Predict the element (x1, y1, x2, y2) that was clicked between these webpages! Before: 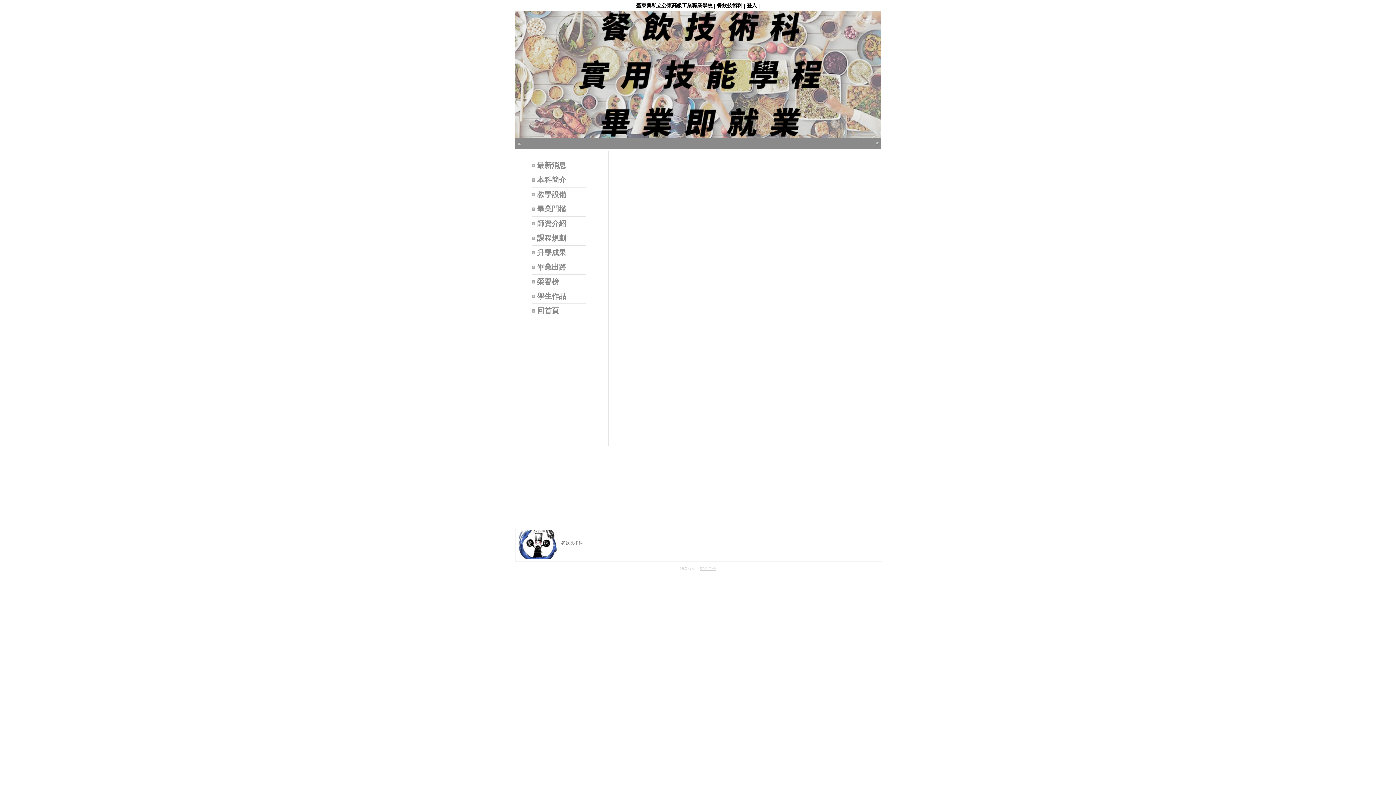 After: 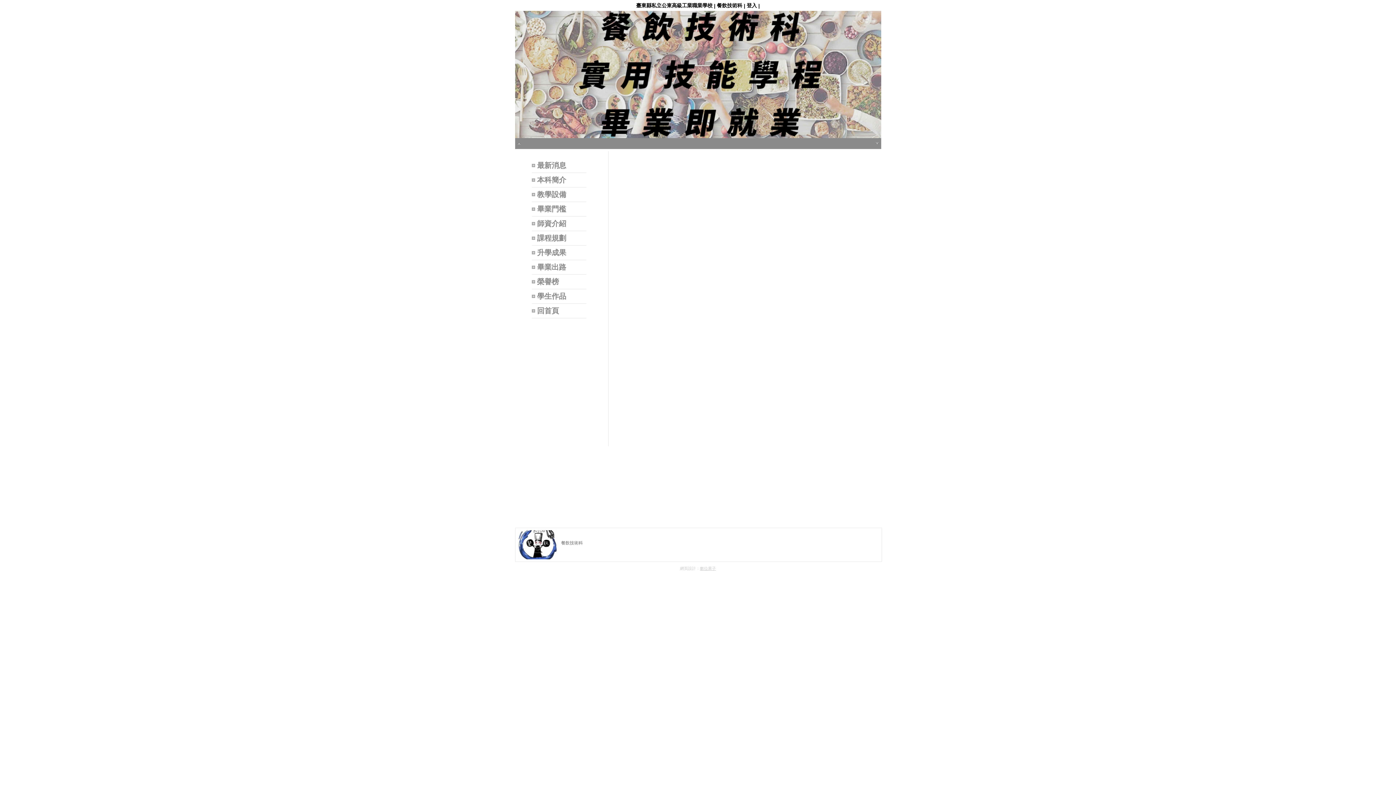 Action: bbox: (531, 160, 586, 171) label: 最新消息